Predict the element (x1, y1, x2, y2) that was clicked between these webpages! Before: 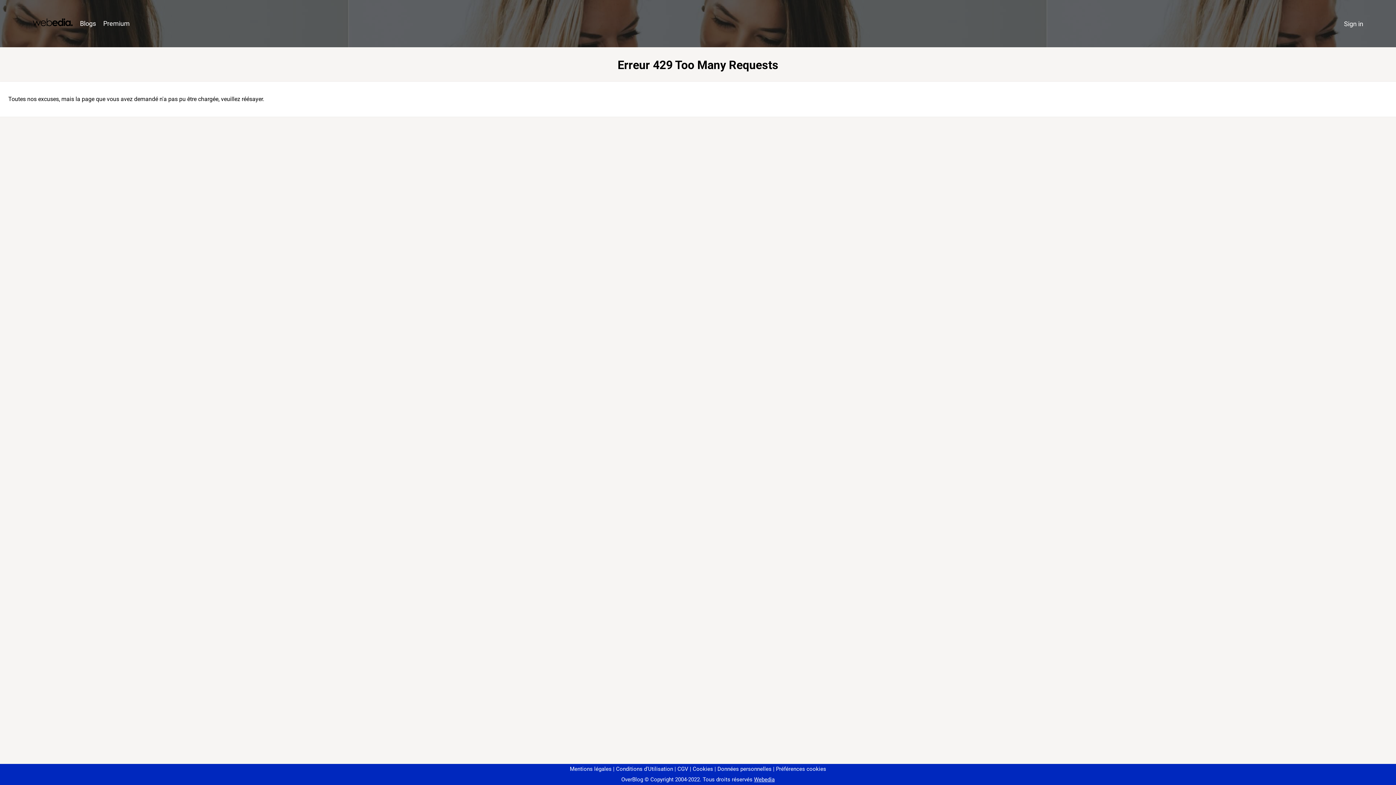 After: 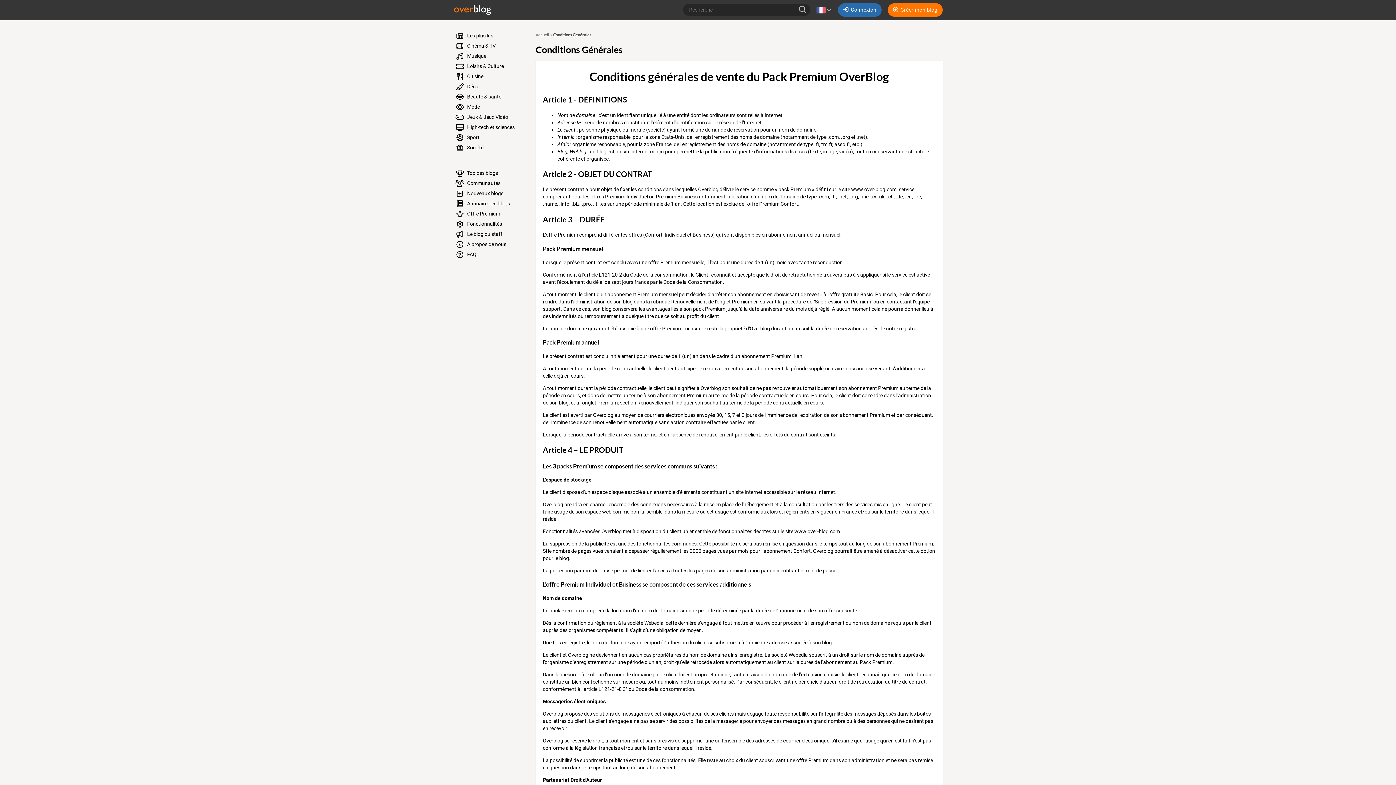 Action: bbox: (674, 766, 688, 772) label: CGV